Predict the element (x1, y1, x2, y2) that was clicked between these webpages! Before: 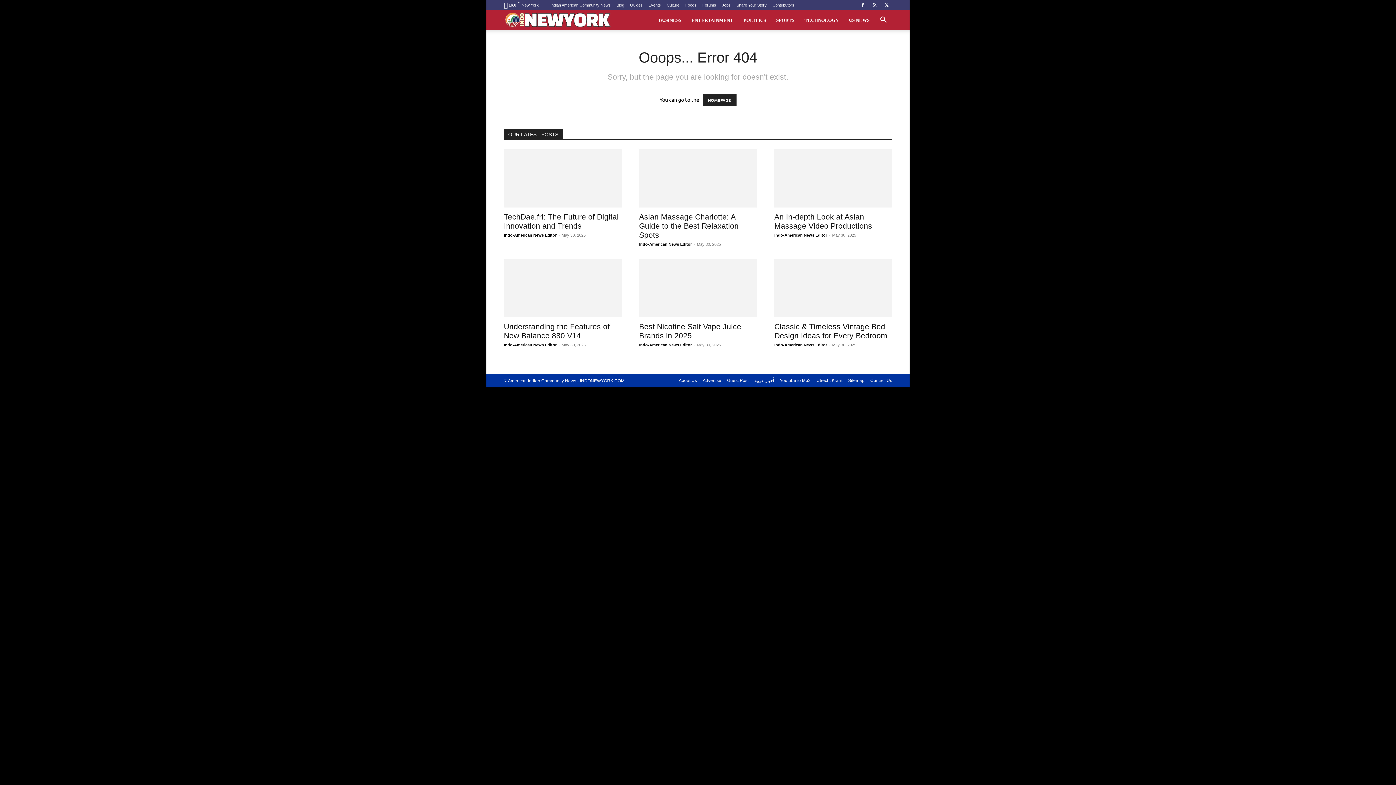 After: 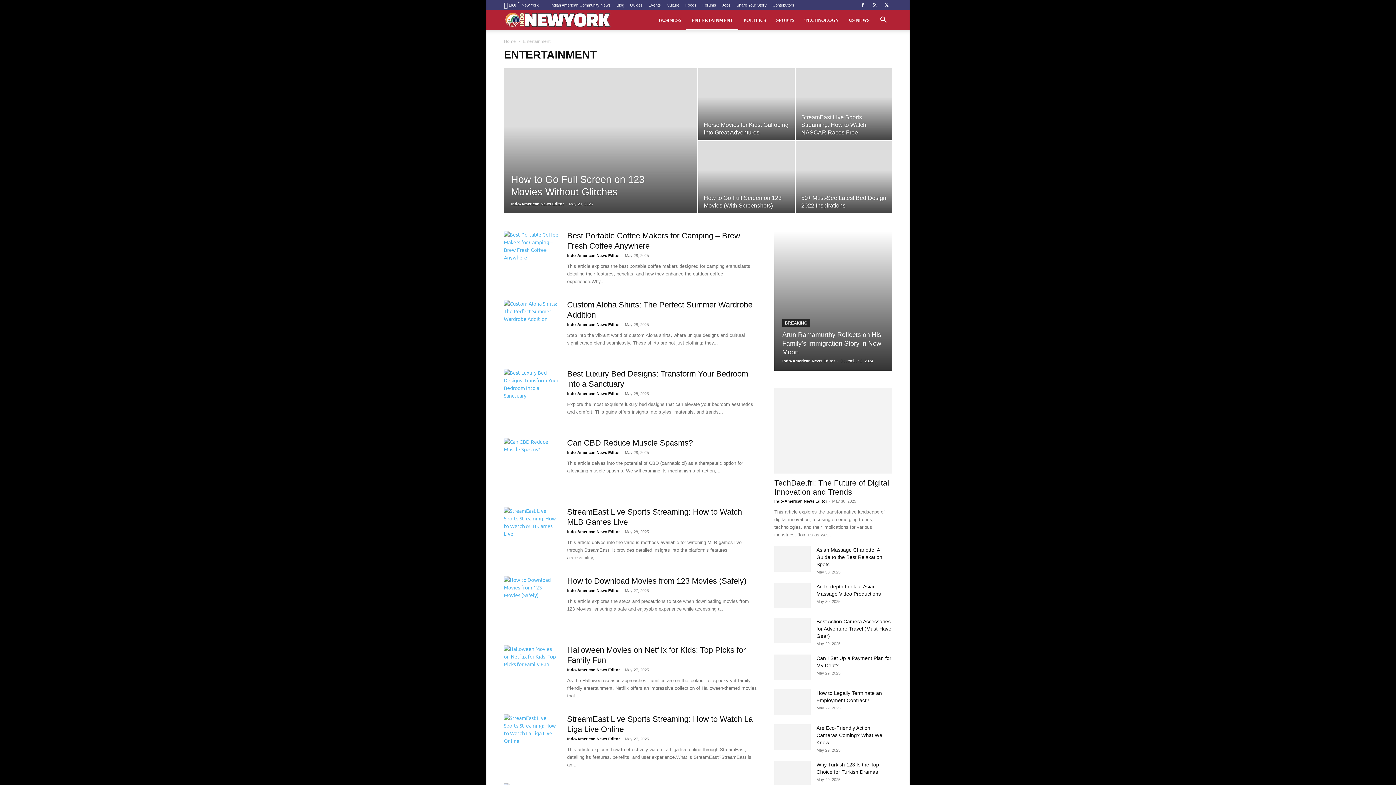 Action: bbox: (686, 10, 738, 30) label: ENTERTAINMENT